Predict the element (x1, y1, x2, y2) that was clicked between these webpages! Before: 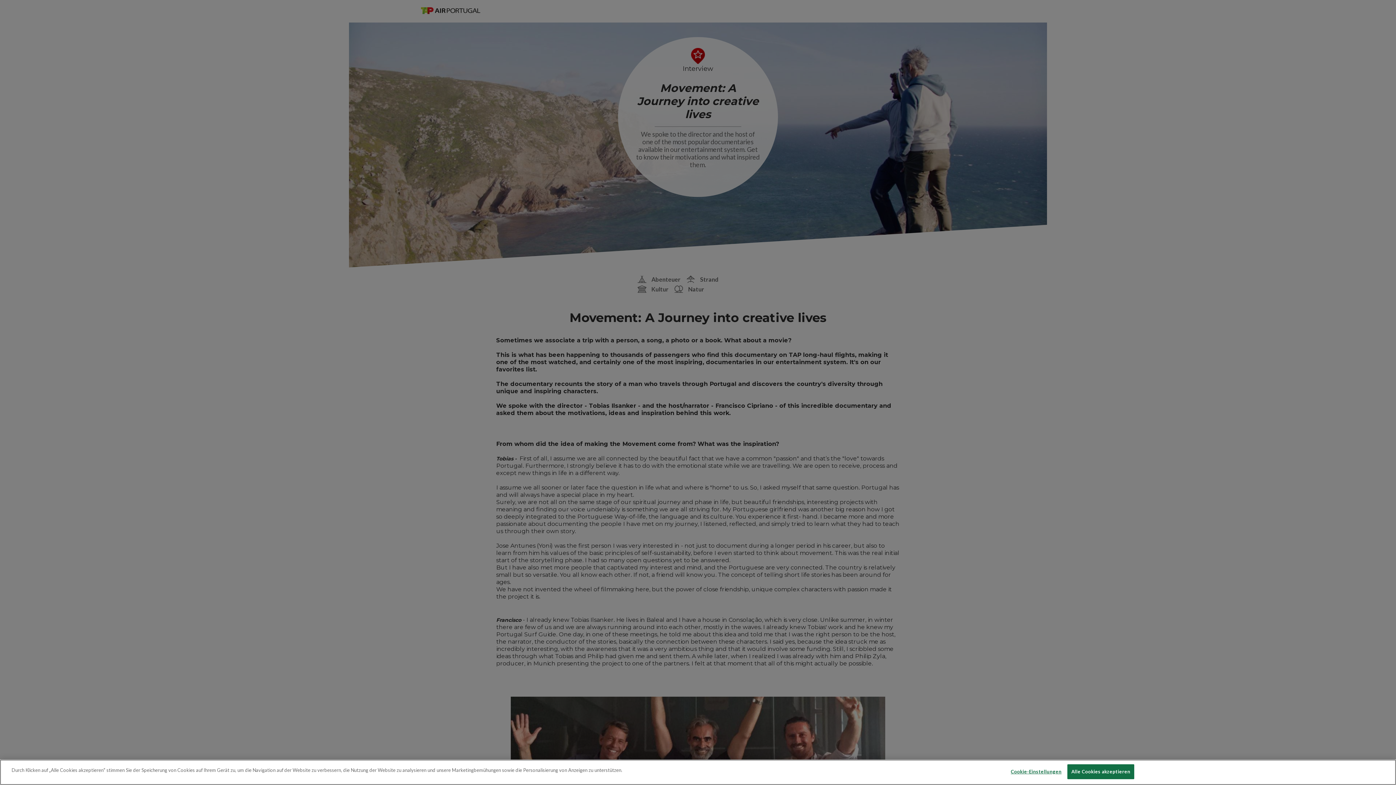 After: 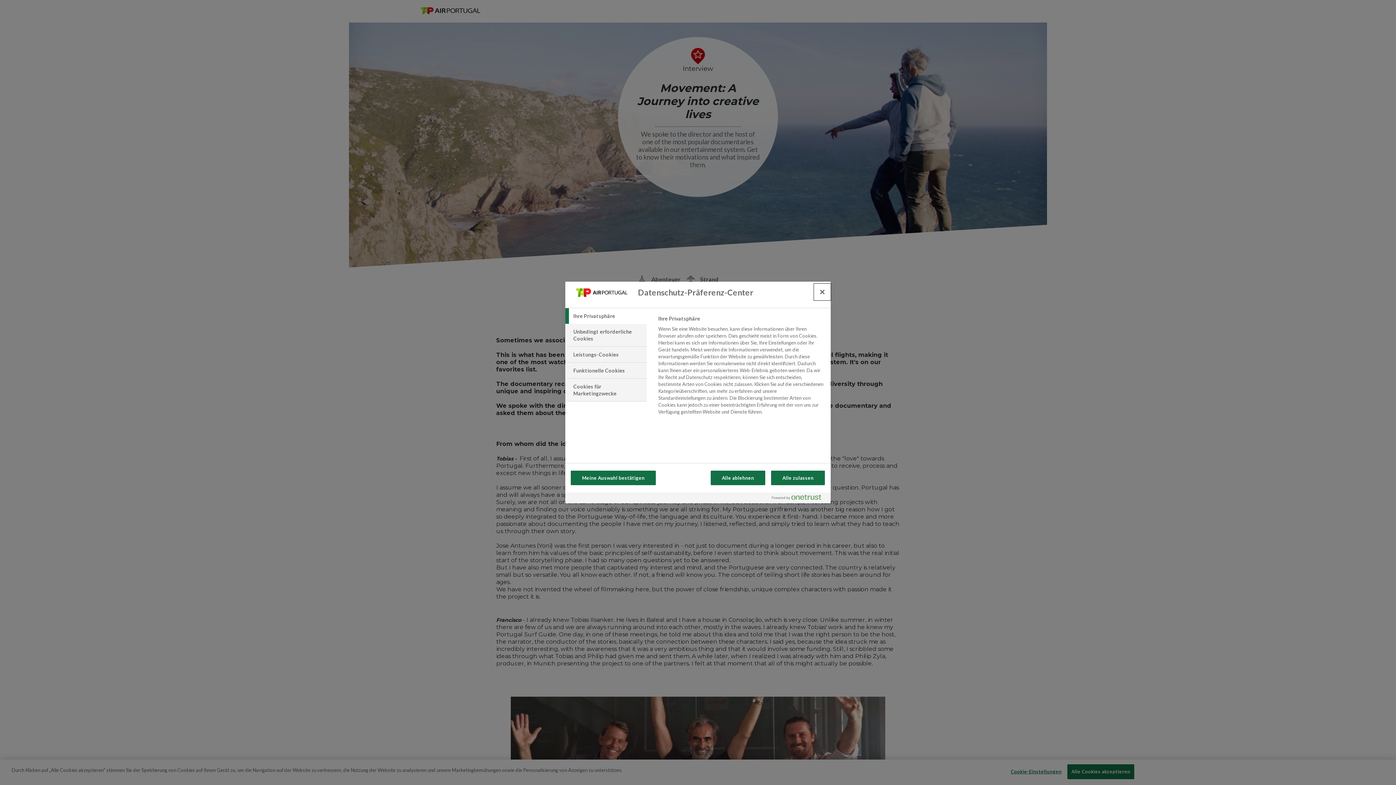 Action: bbox: (1011, 765, 1061, 779) label: Cookie-Einstellungen